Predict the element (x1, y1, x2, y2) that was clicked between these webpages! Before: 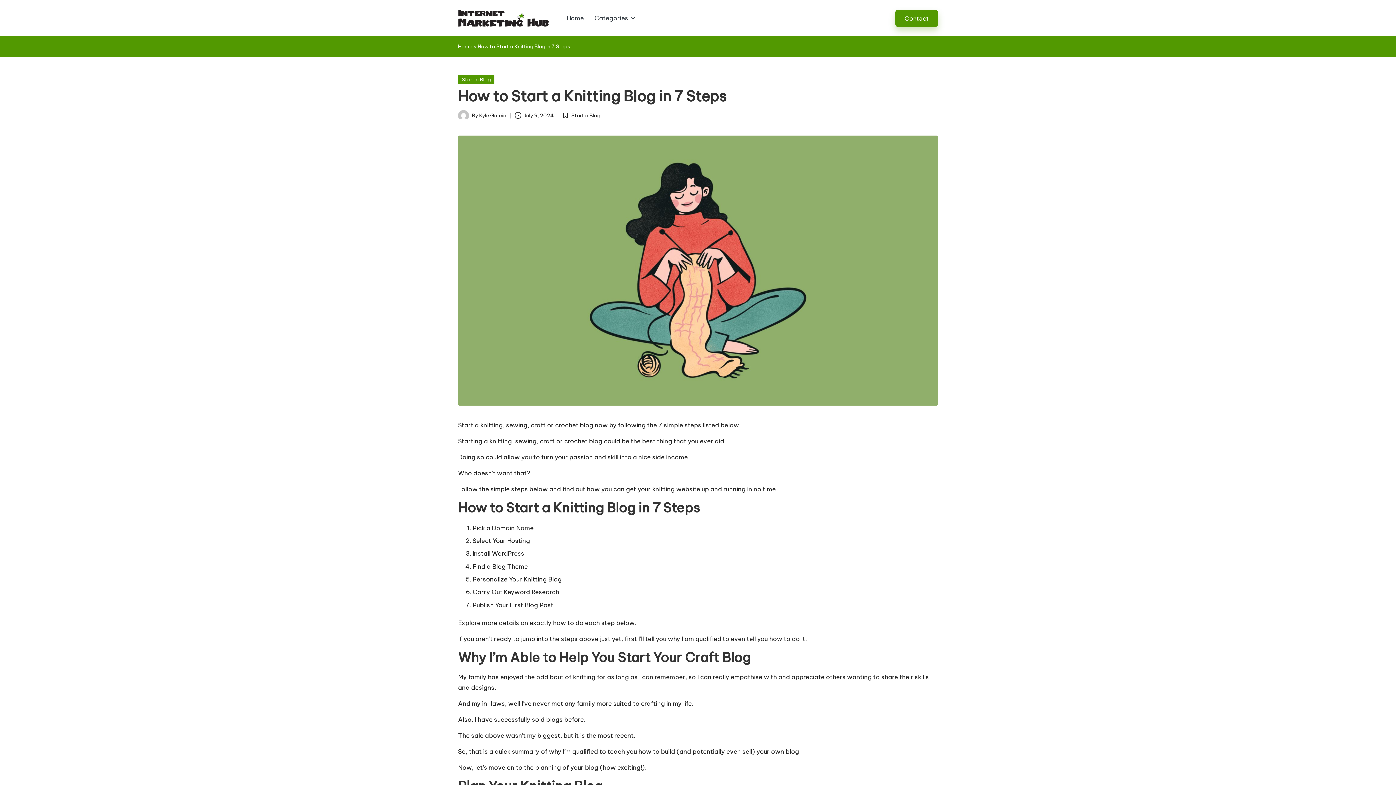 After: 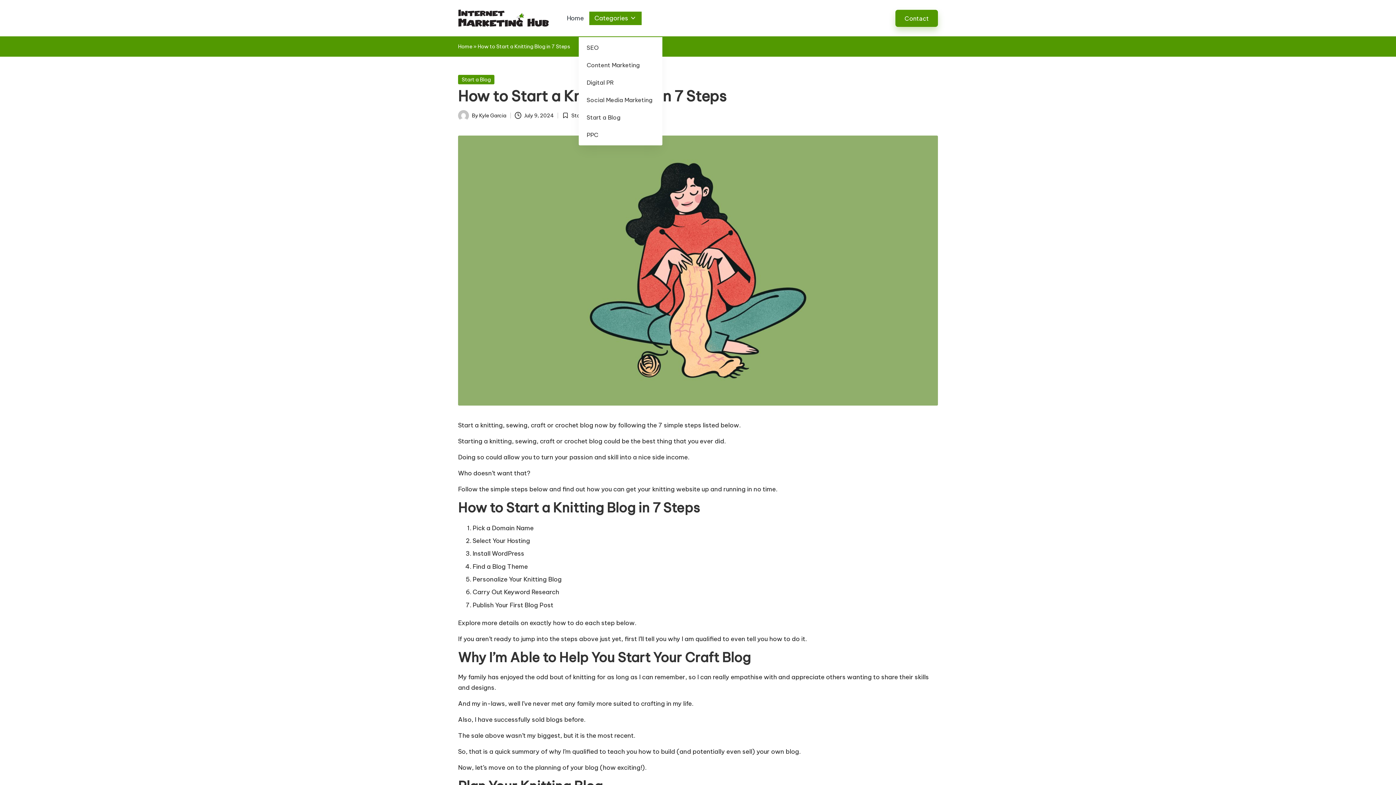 Action: bbox: (589, 11, 641, 24) label: Categories